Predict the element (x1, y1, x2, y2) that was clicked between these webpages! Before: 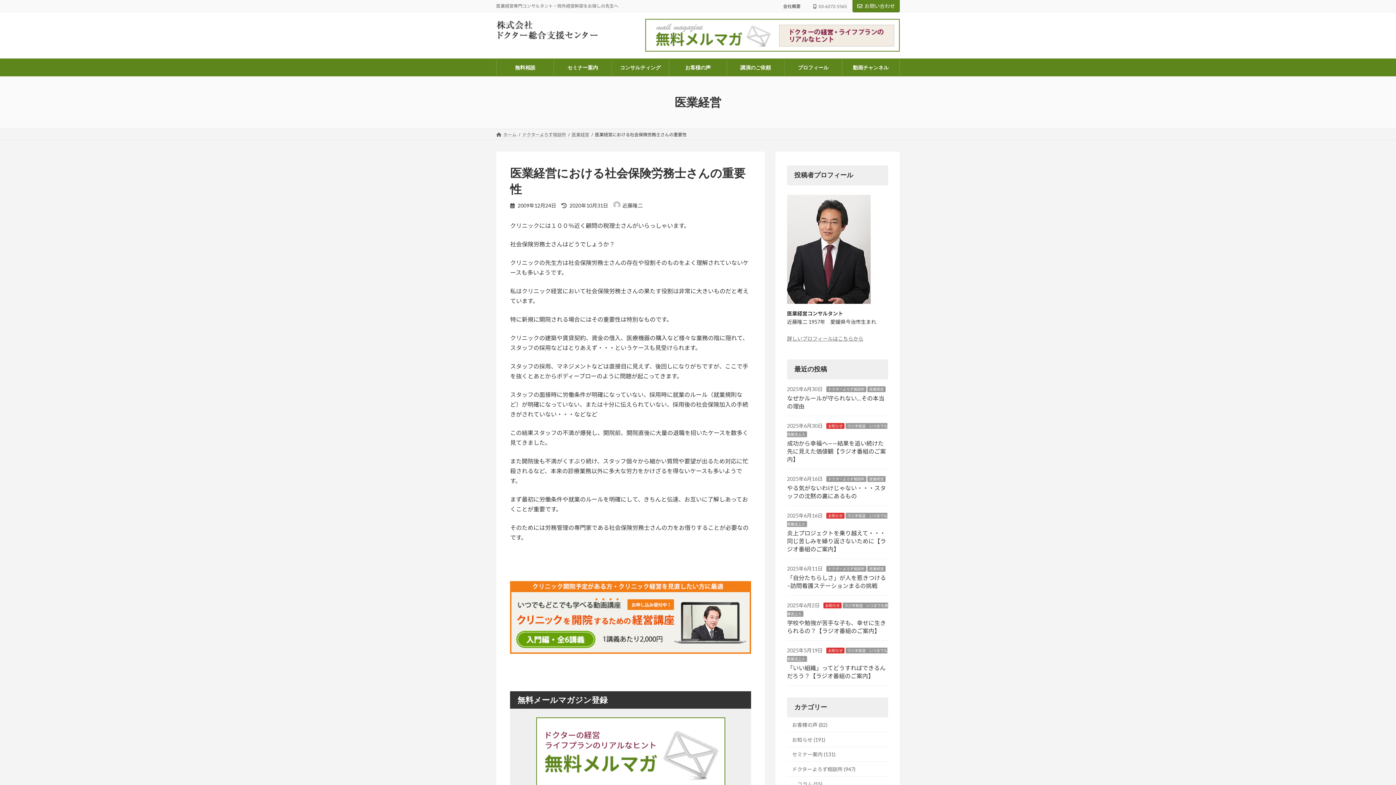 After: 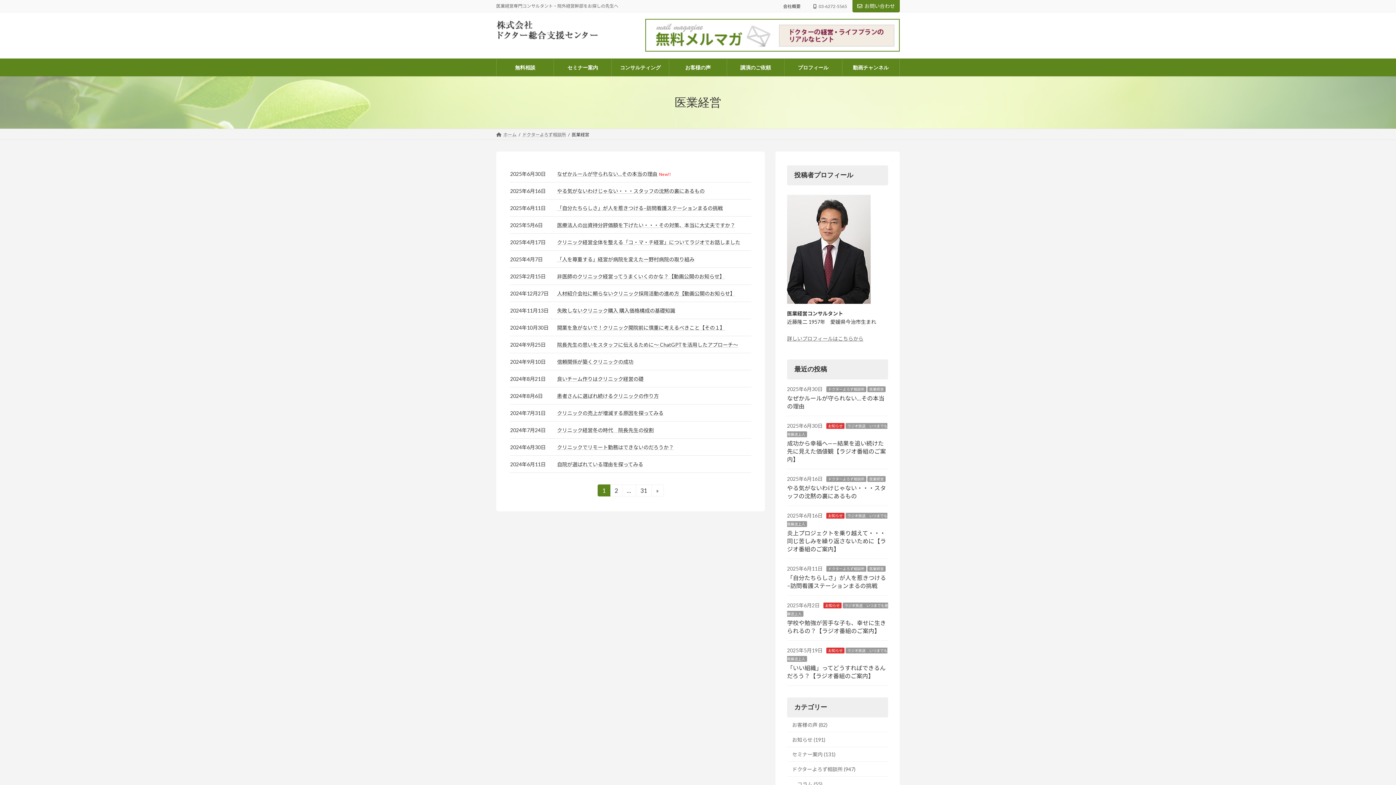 Action: bbox: (867, 566, 885, 572) label: 医業経営